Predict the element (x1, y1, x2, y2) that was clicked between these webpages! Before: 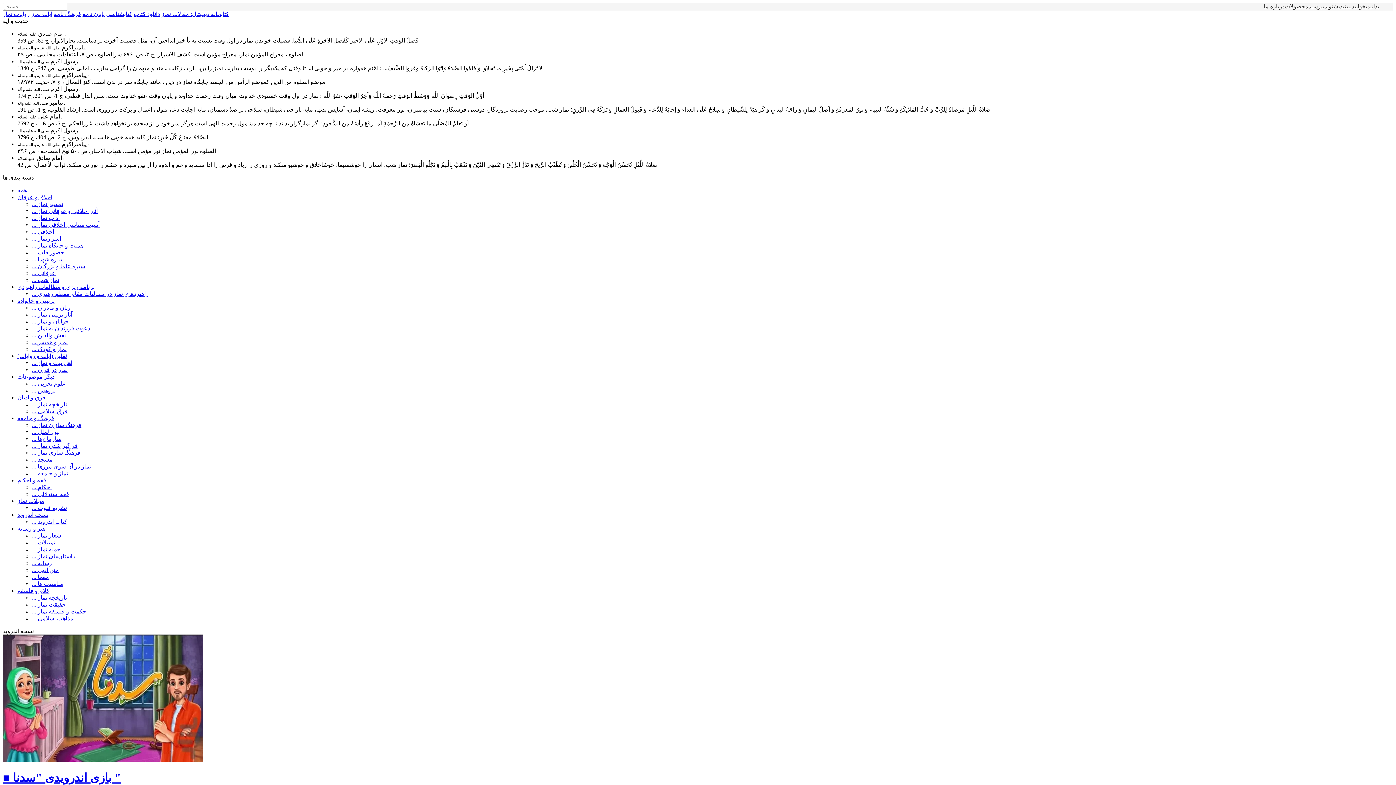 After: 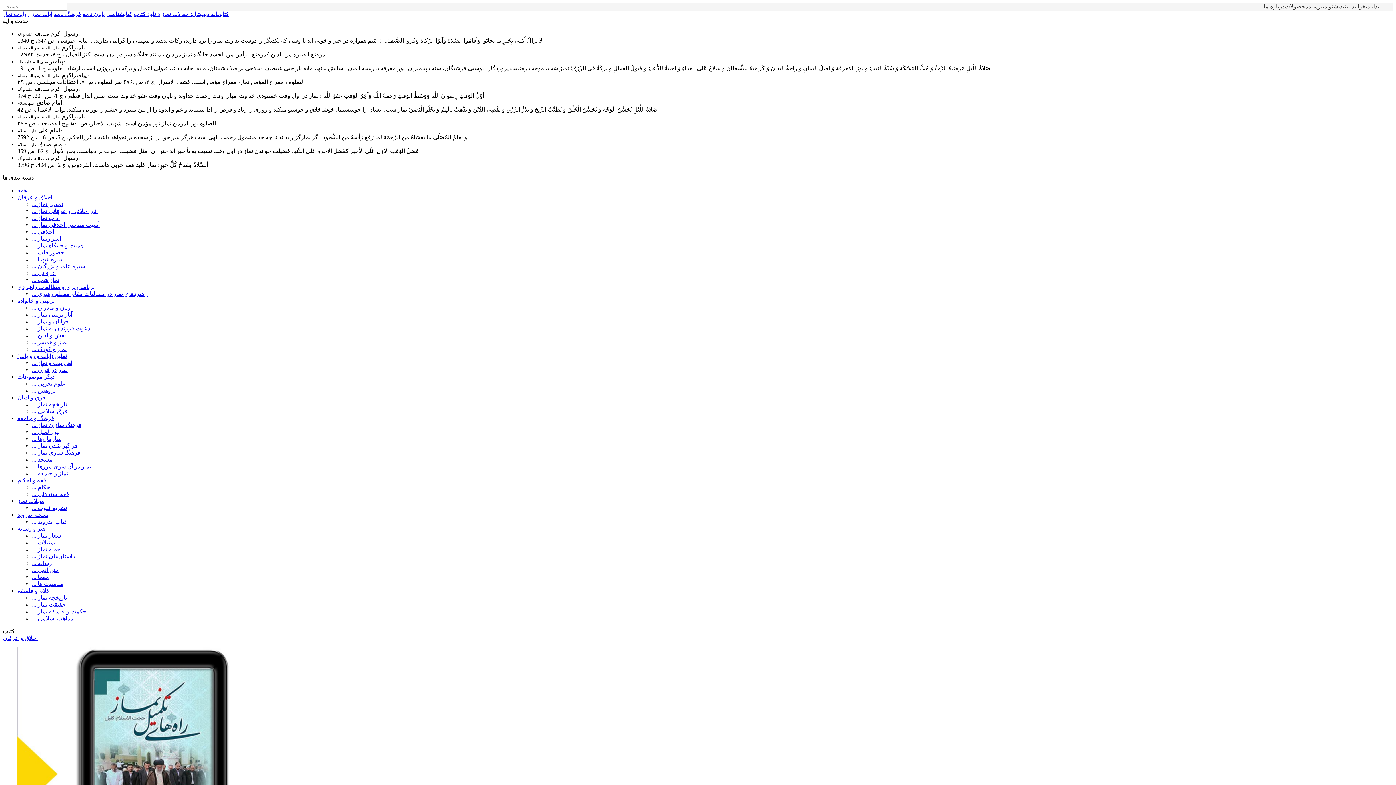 Action: label: دانلود کتاب bbox: (133, 10, 160, 17)